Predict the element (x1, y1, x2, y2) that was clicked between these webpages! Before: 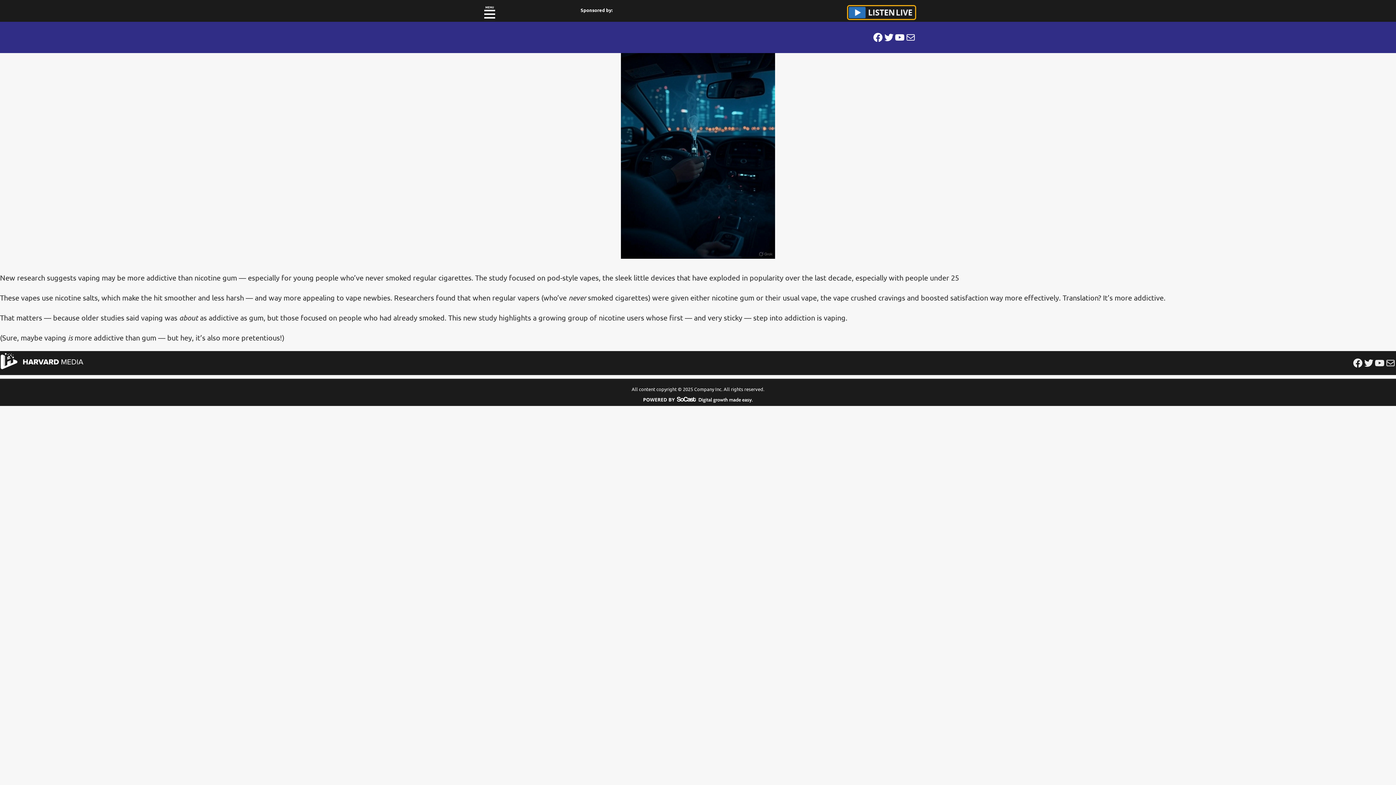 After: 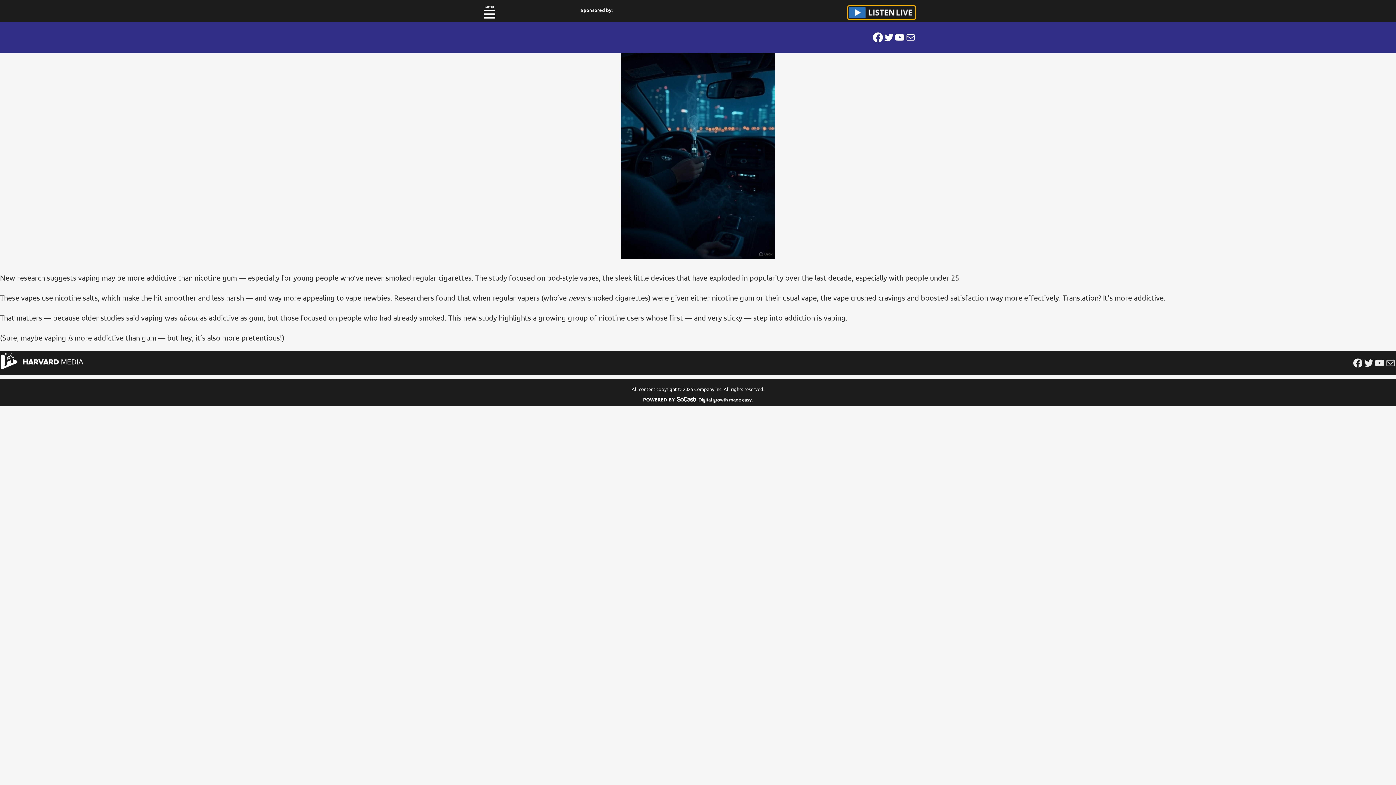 Action: bbox: (872, 32, 883, 42) label: Facebook